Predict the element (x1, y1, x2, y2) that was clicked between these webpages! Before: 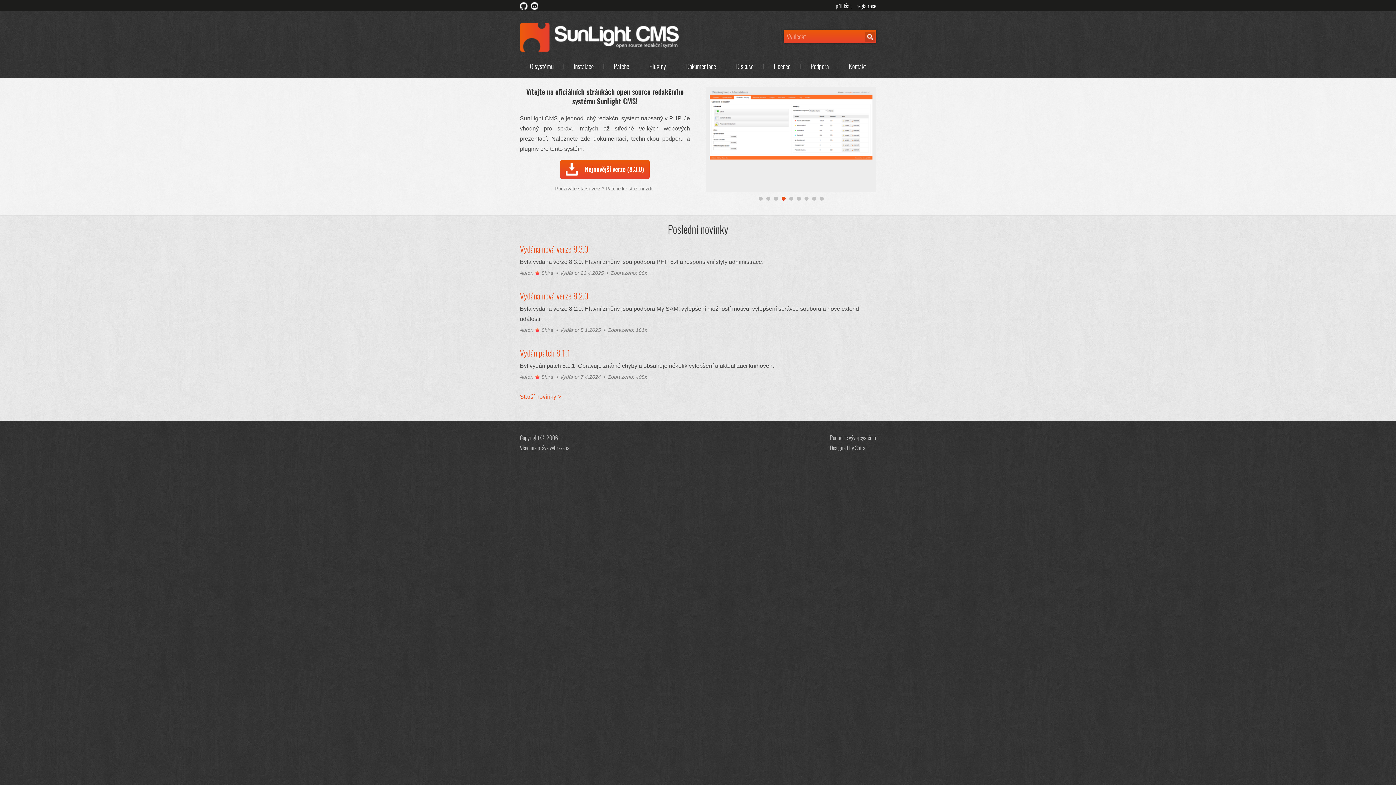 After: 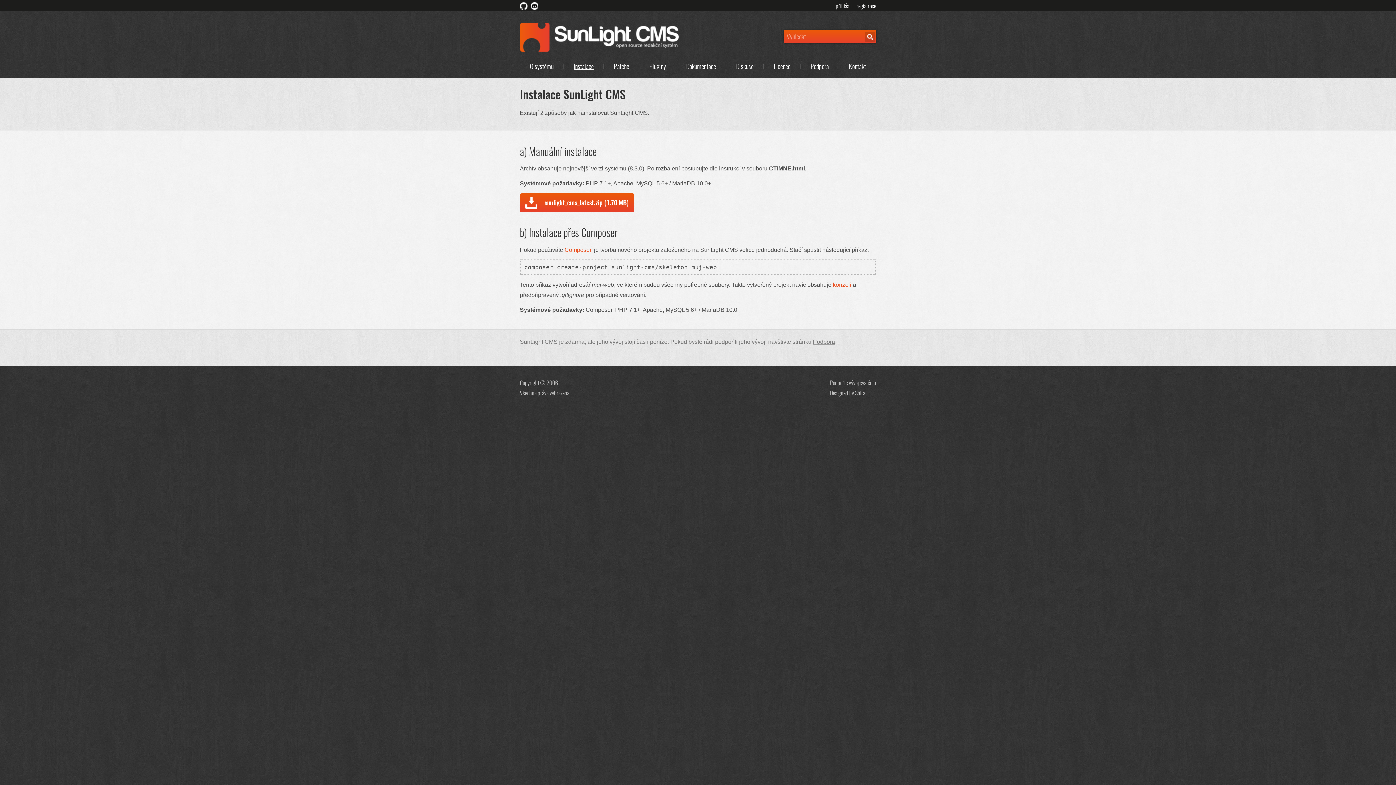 Action: bbox: (563, 60, 603, 72) label: Instalace